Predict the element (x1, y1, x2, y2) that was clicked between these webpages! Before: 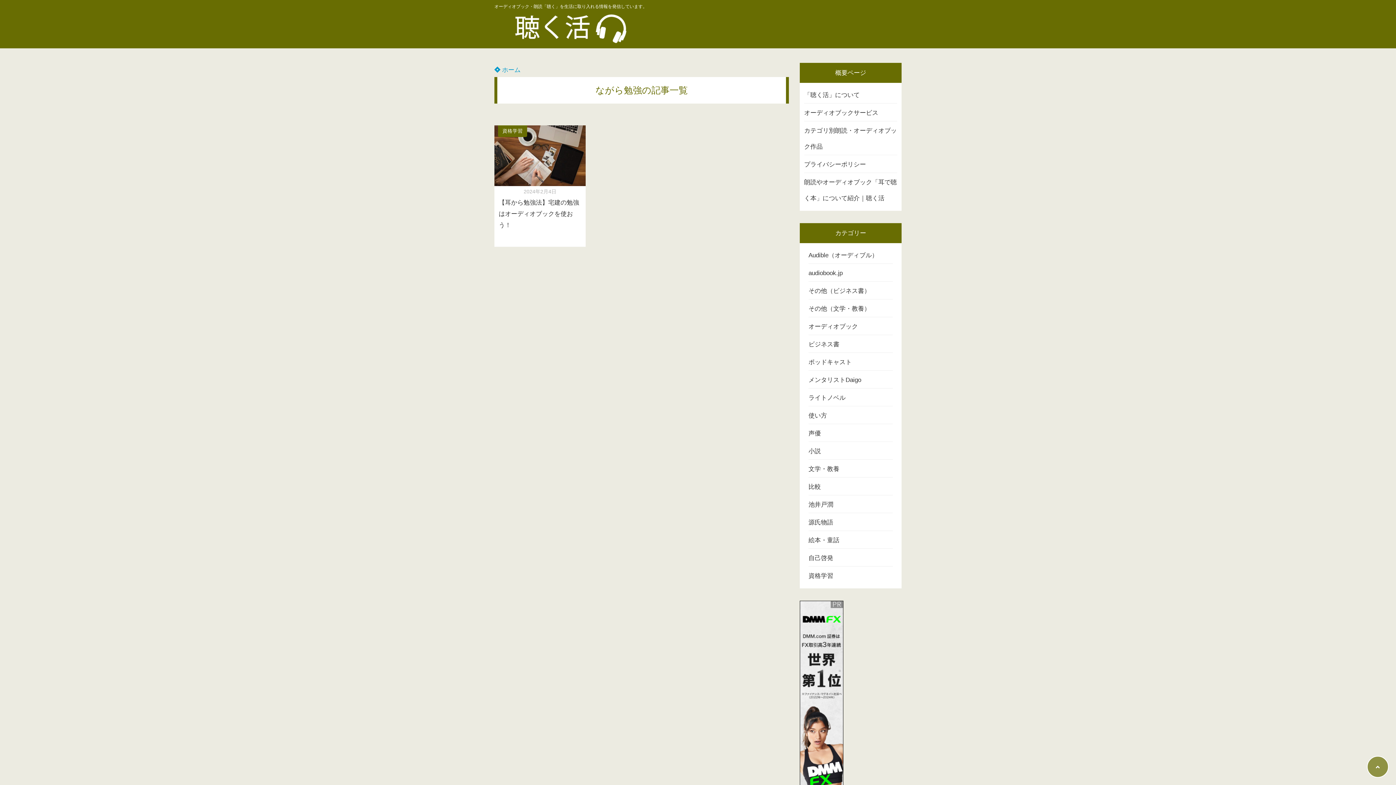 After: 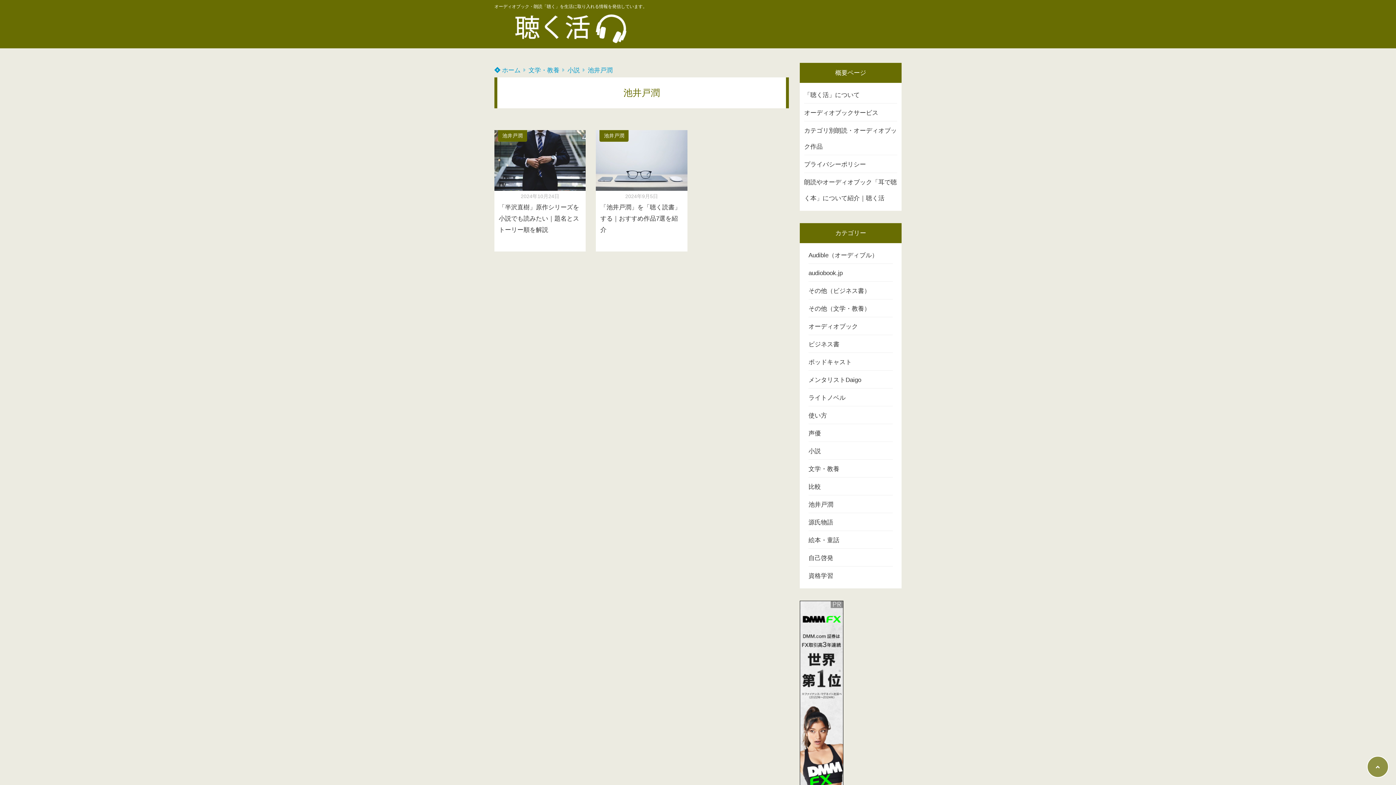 Action: bbox: (808, 497, 893, 513) label: 池井戸潤